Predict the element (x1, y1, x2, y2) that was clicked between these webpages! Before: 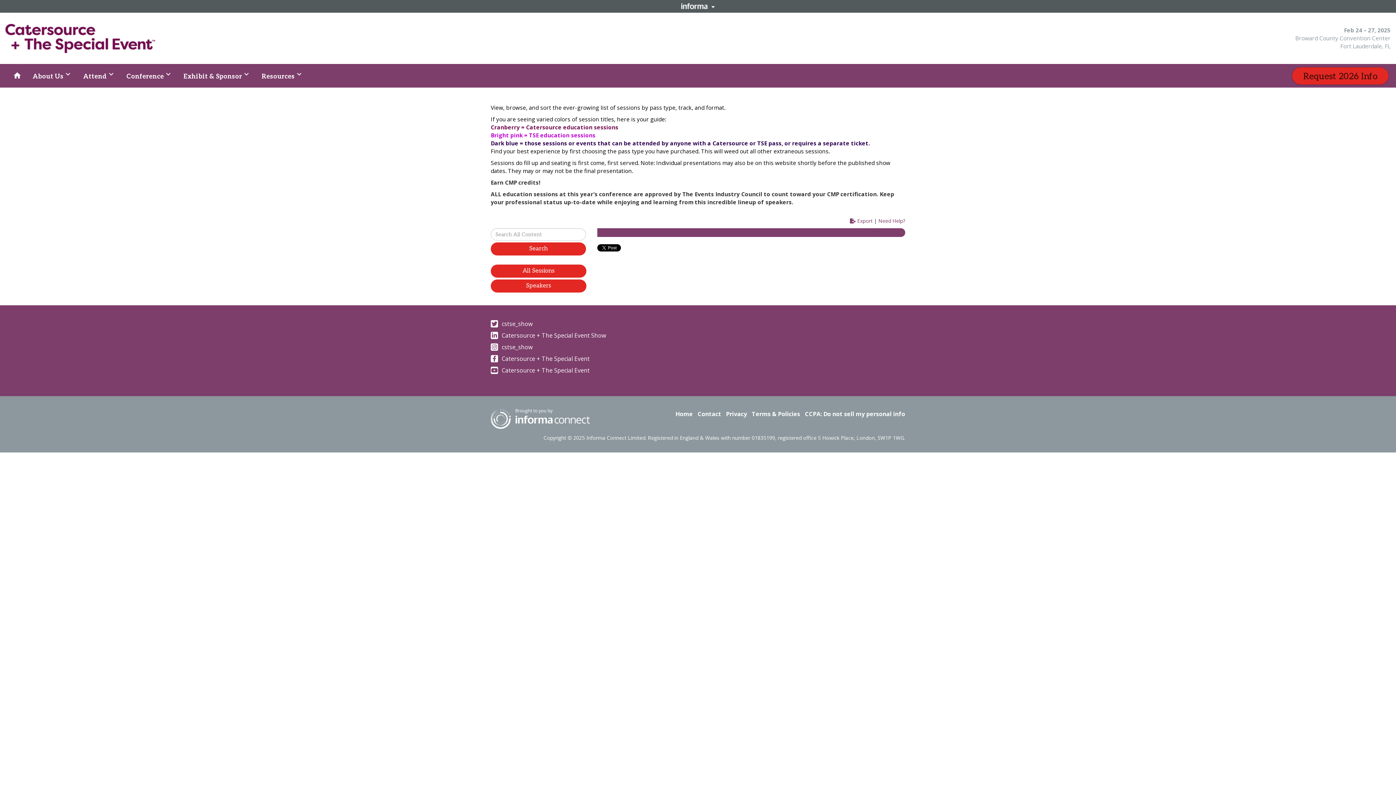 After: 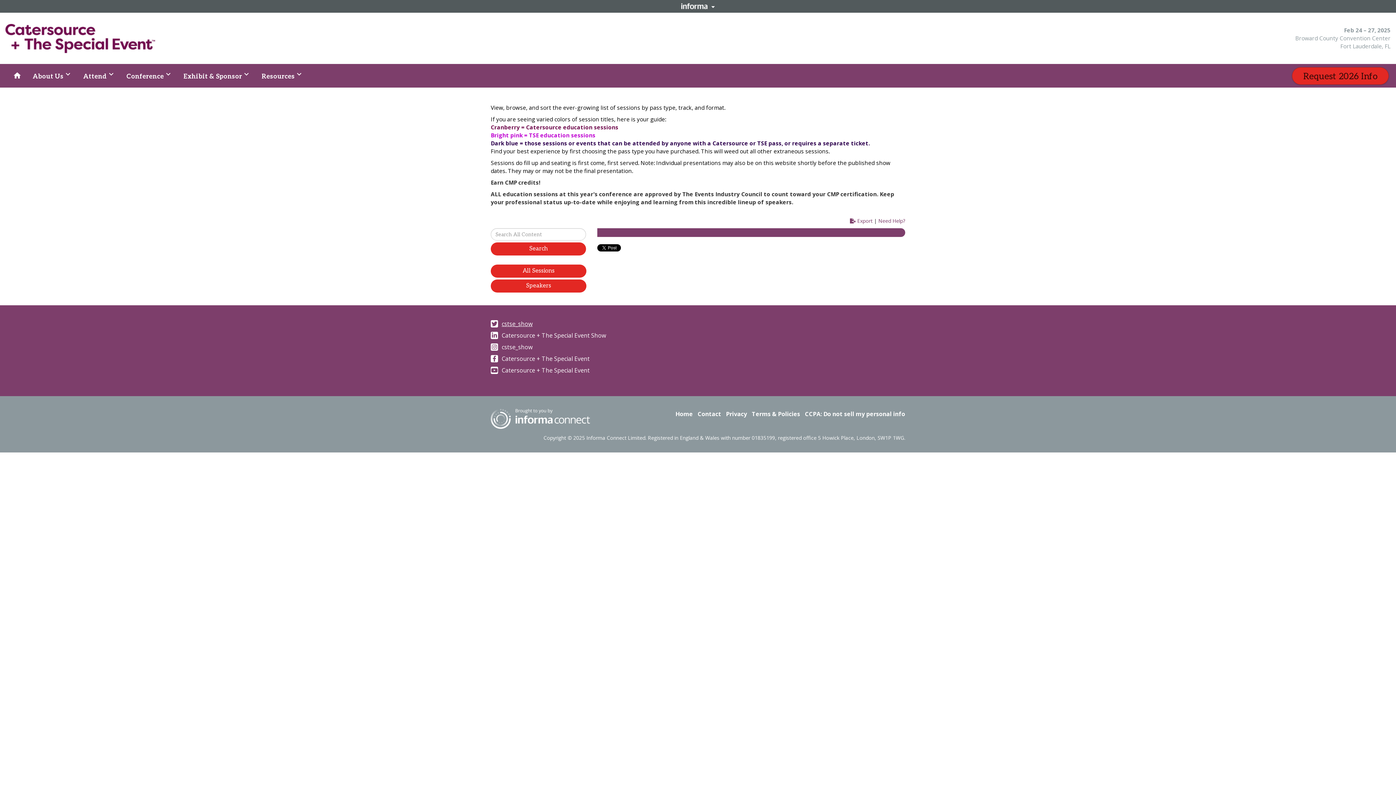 Action: bbox: (490, 320, 532, 328) label: cstse_show